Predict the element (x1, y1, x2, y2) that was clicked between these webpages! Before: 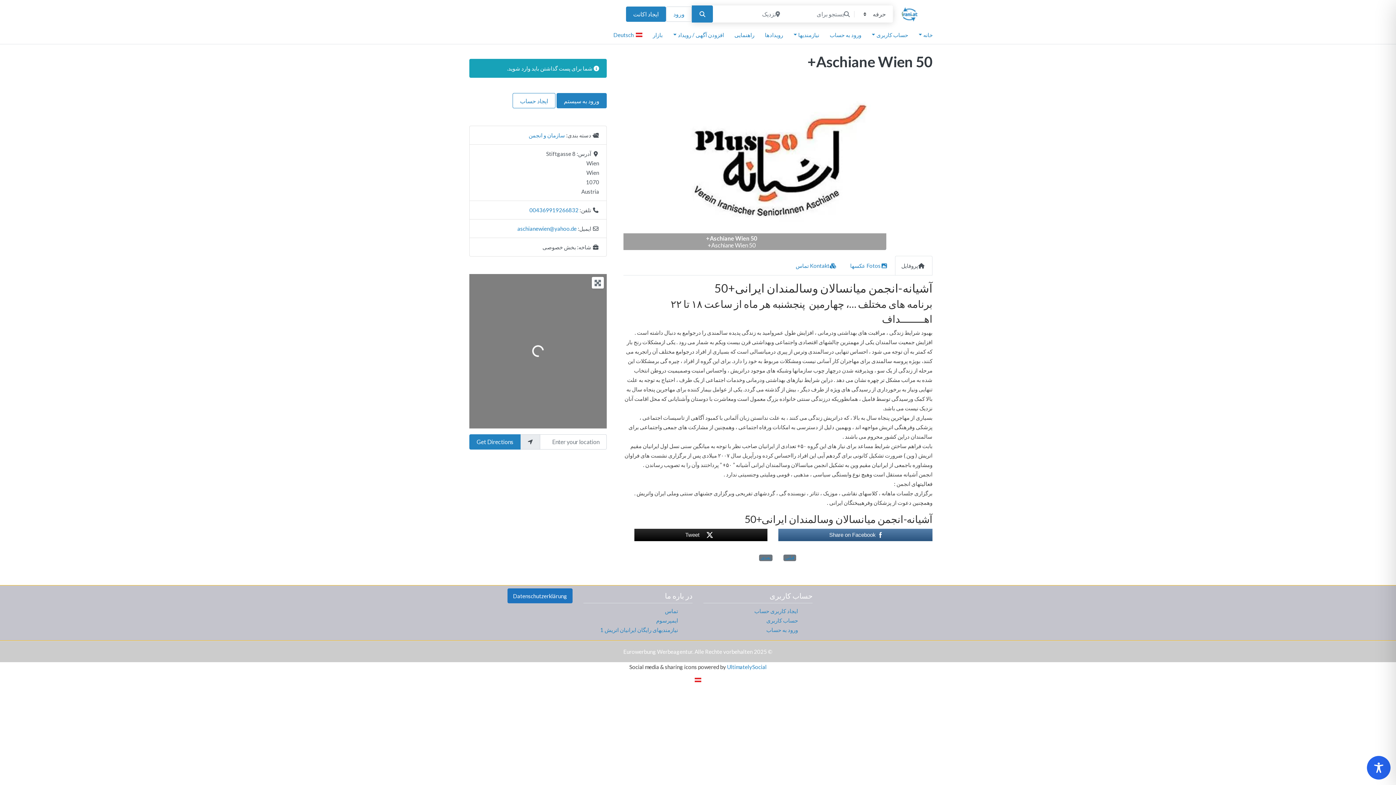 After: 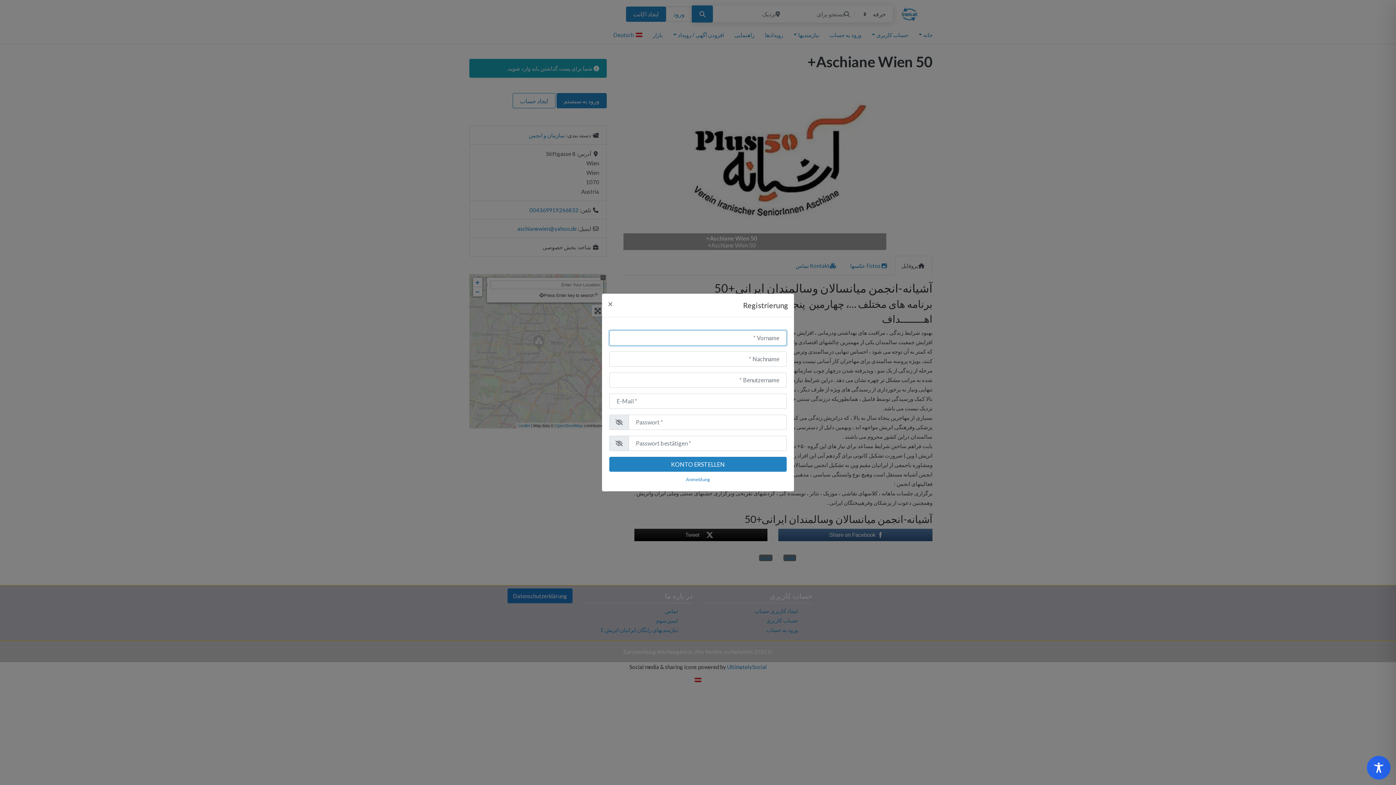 Action: label: ایجاد اکانت bbox: (626, 6, 666, 21)